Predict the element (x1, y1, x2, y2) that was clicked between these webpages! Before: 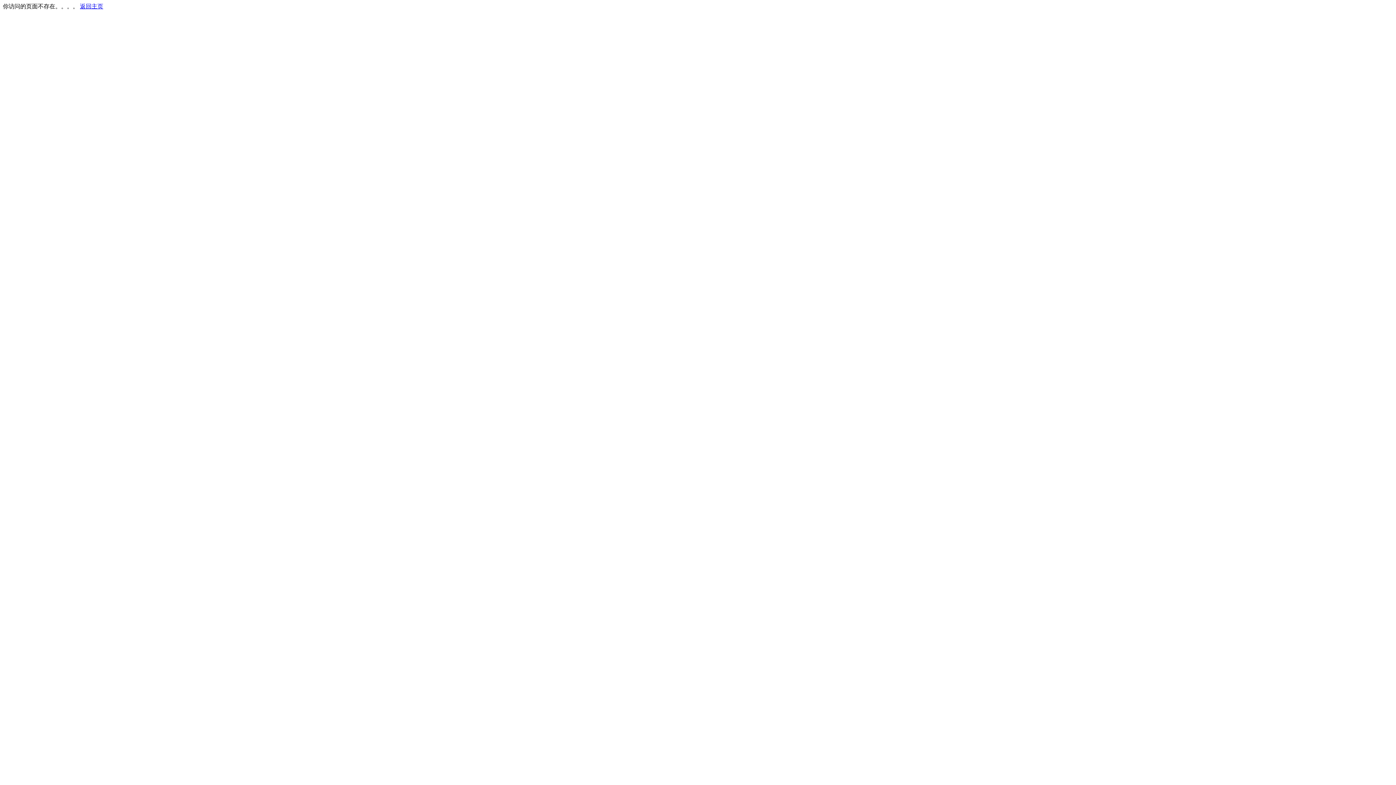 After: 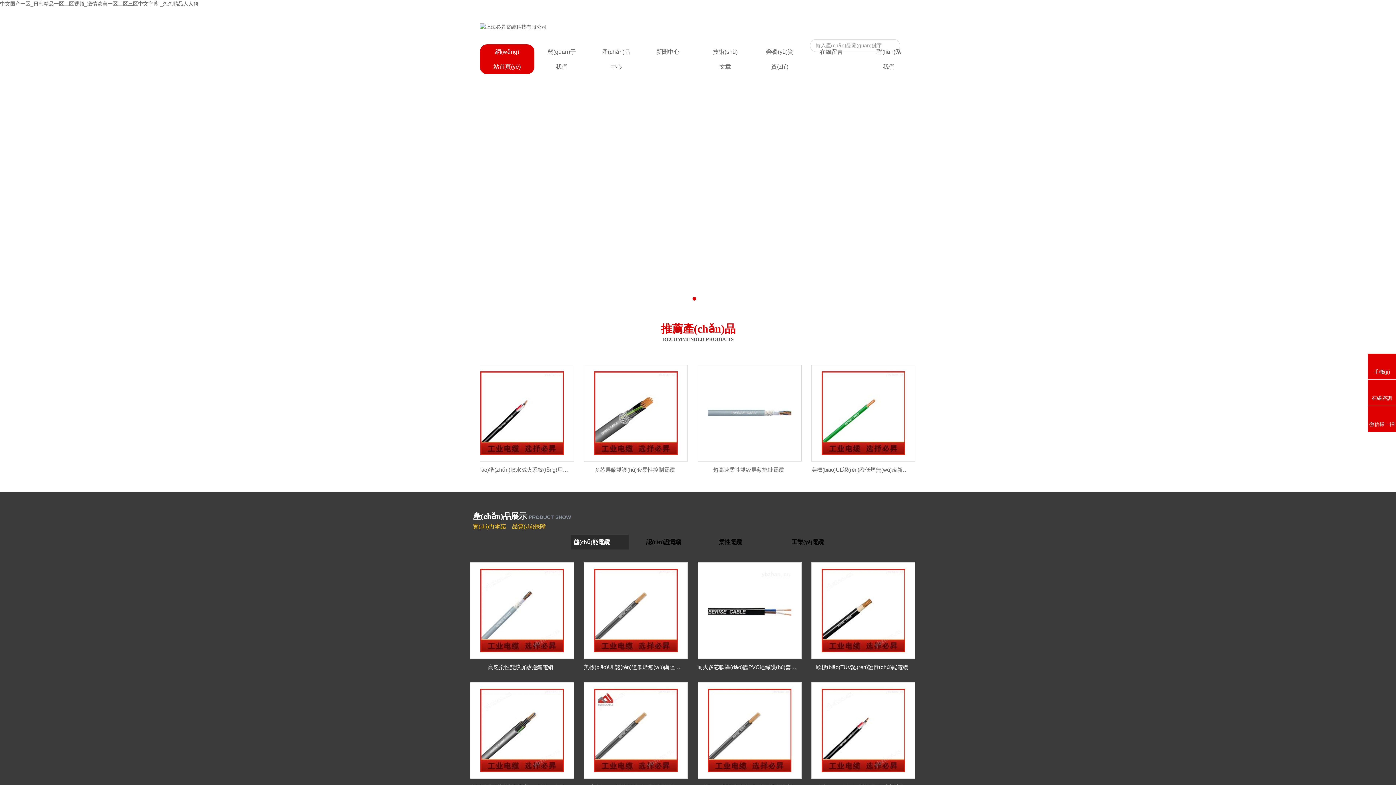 Action: label: 返回主页 bbox: (80, 3, 103, 9)